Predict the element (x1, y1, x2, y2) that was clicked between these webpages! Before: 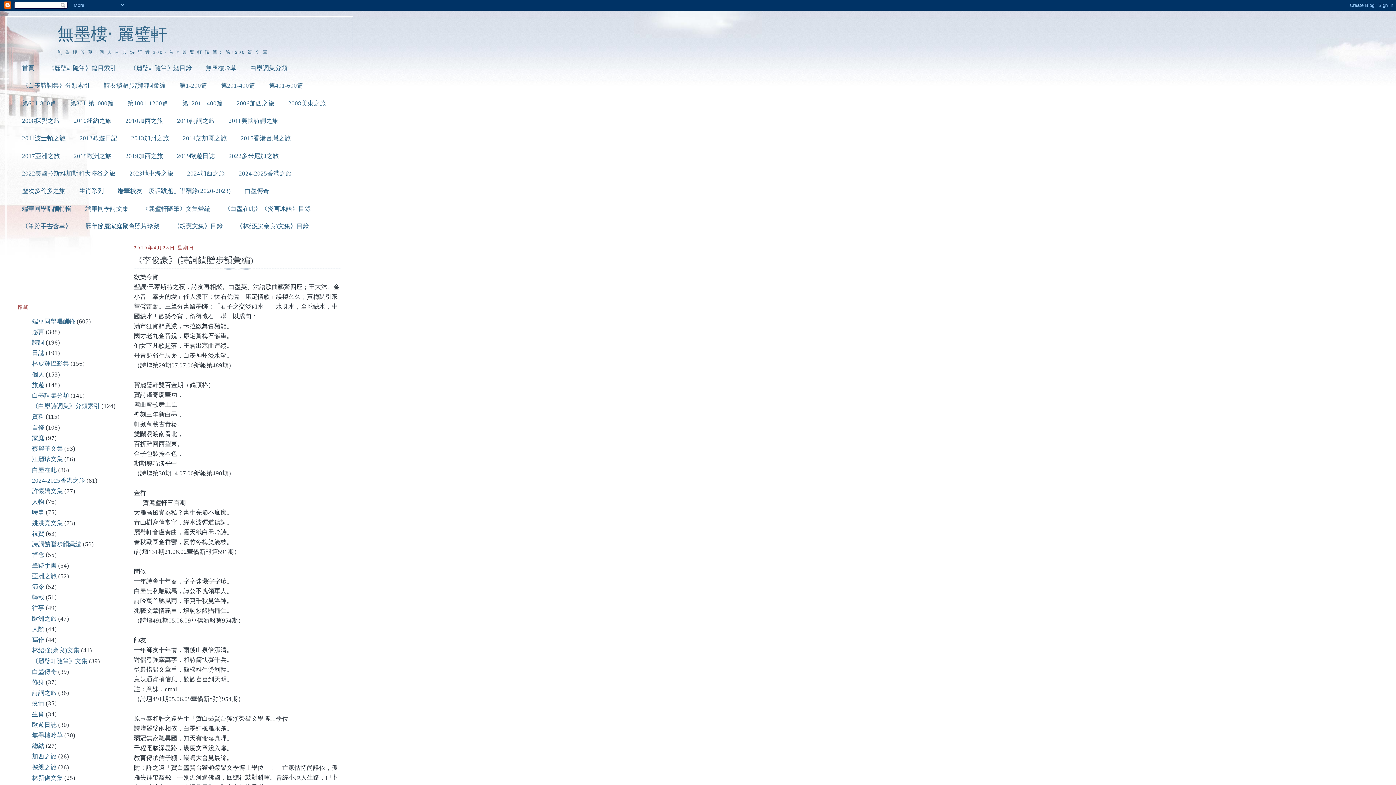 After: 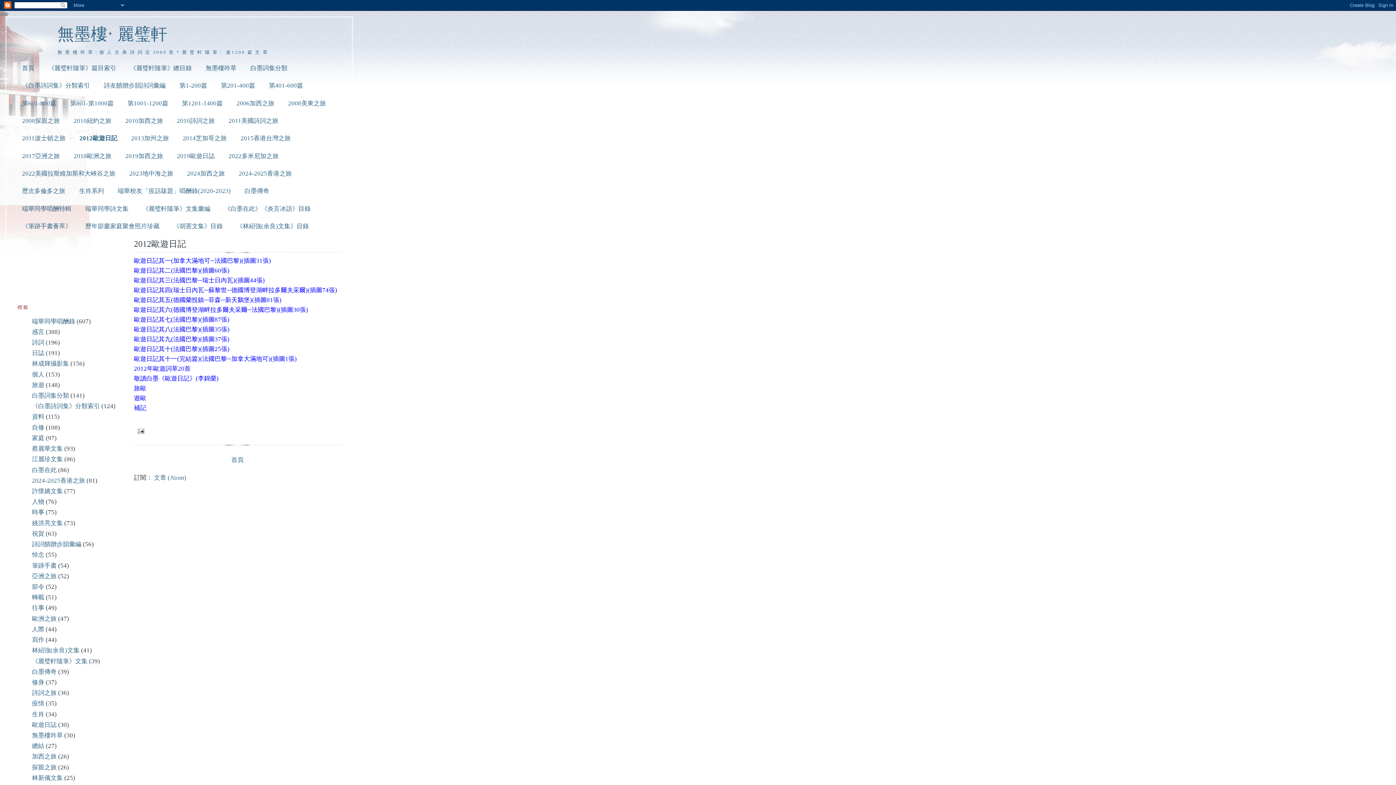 Action: bbox: (79, 135, 117, 141) label: 2012歐遊日記